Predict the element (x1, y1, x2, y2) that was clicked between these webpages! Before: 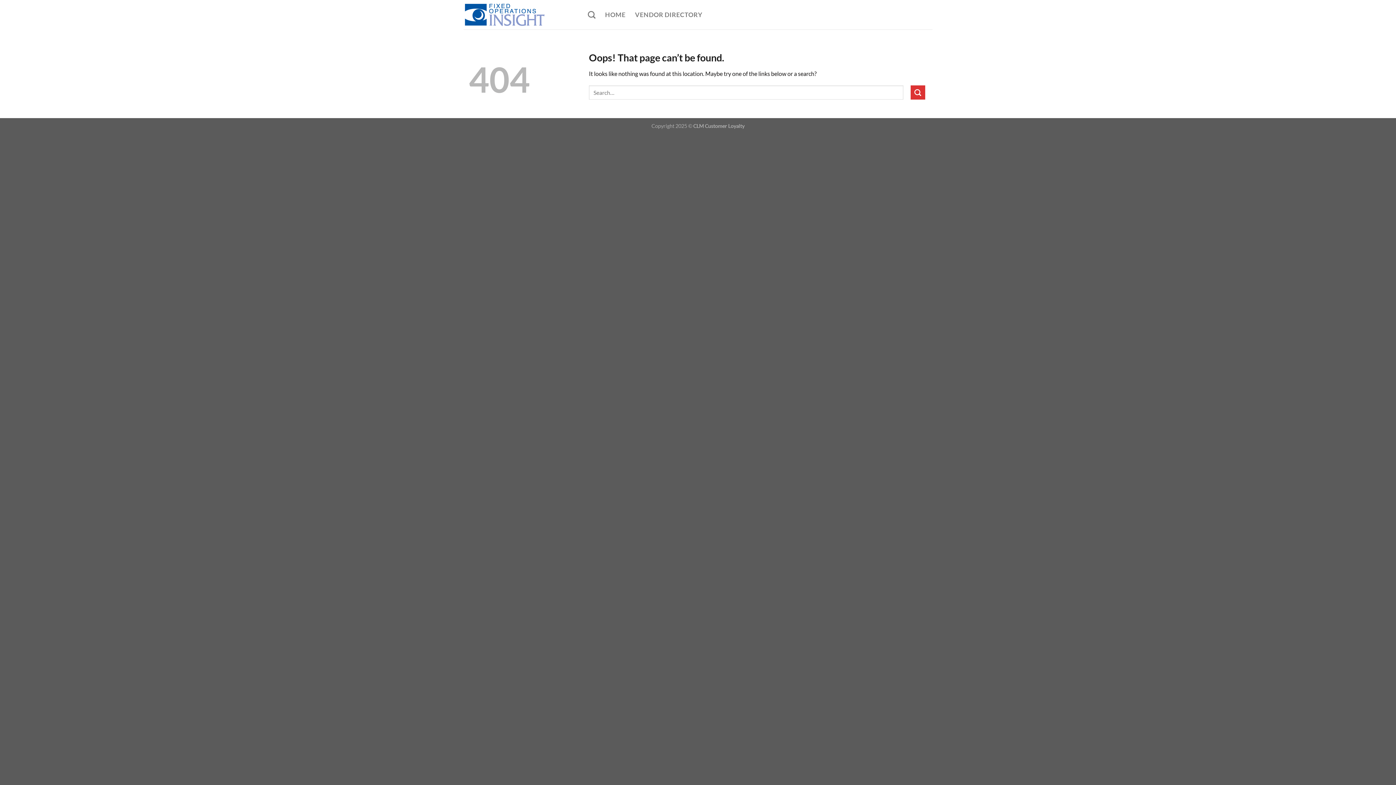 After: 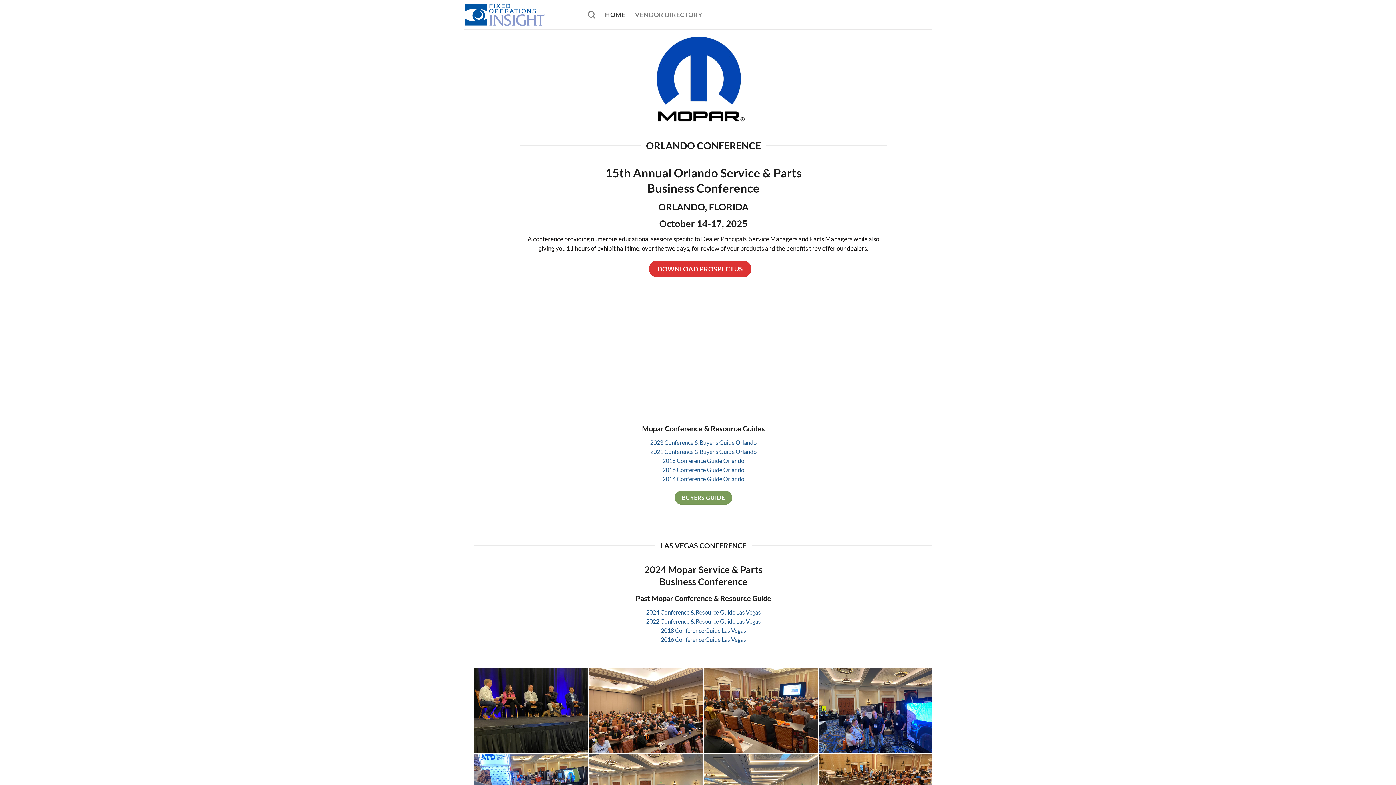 Action: bbox: (463, 0, 569, 29)